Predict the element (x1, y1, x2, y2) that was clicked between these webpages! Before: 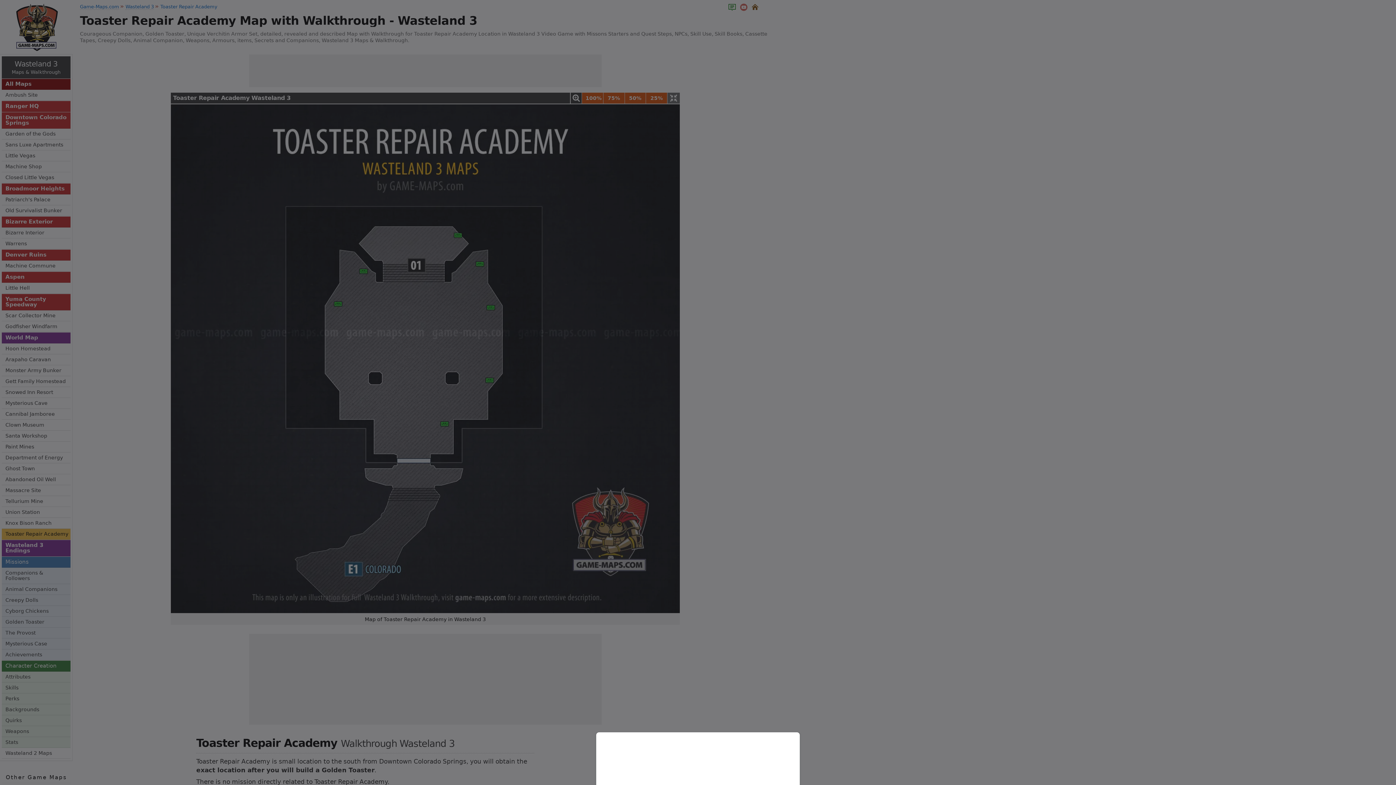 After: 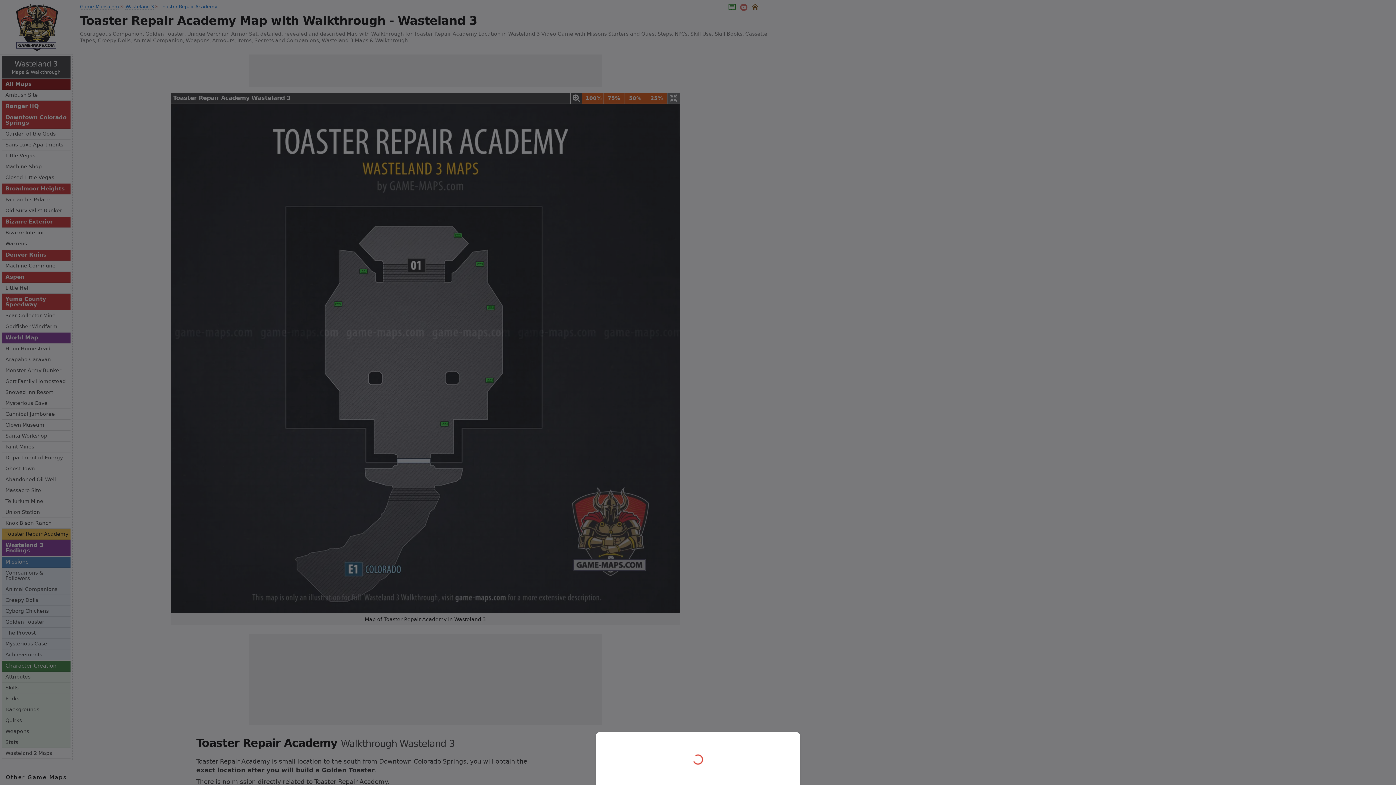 Action: bbox: (0, 0, 1396, 785)